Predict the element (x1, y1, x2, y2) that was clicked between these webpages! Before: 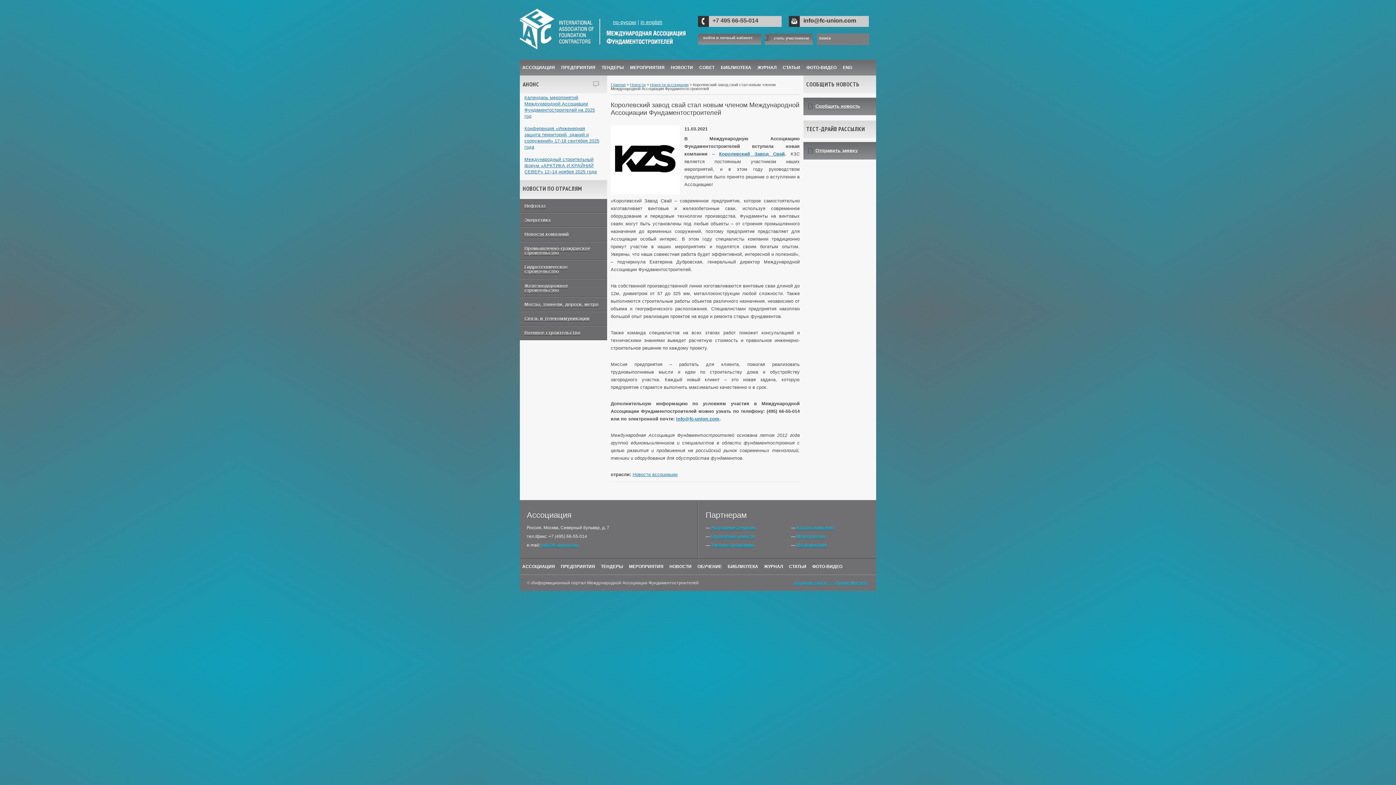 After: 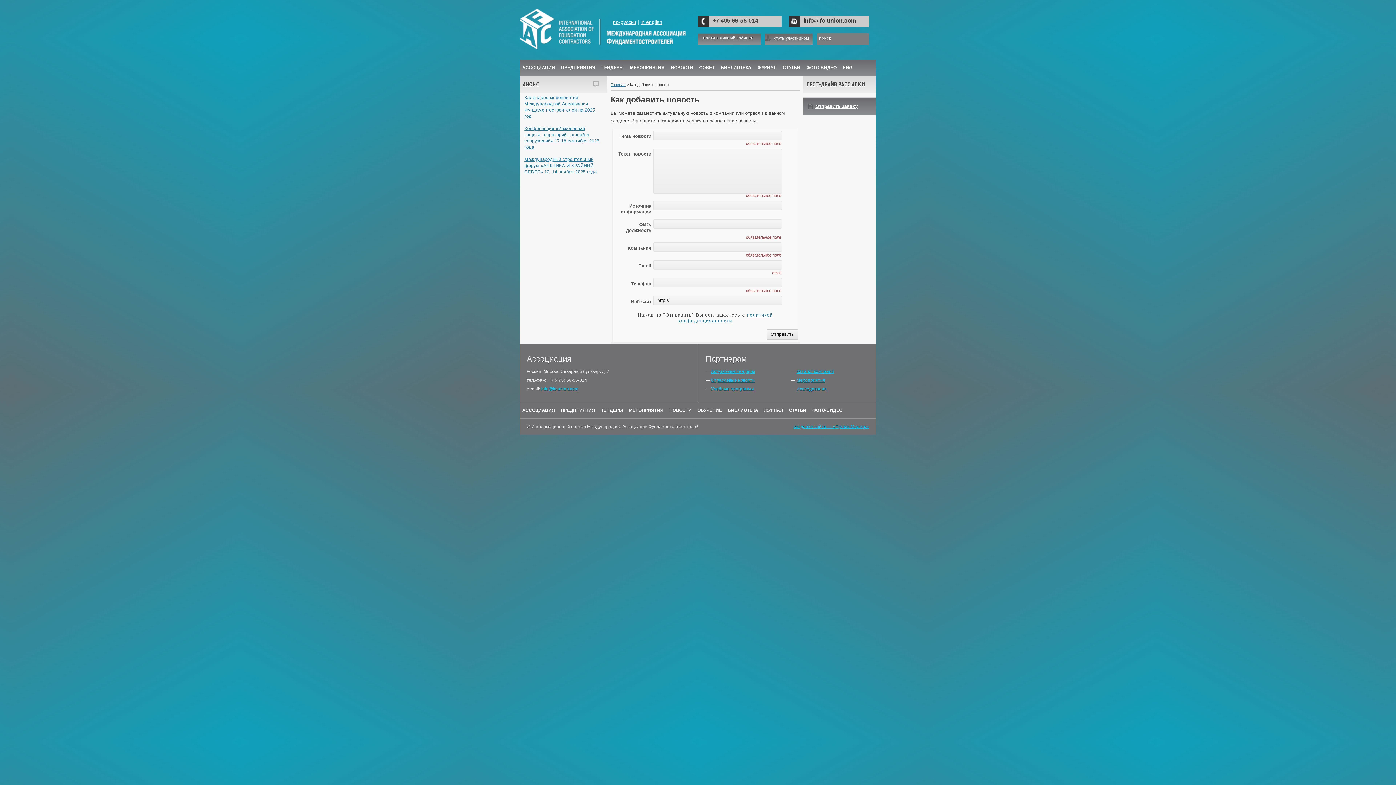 Action: label: Сообщить новость bbox: (808, 102, 860, 110)